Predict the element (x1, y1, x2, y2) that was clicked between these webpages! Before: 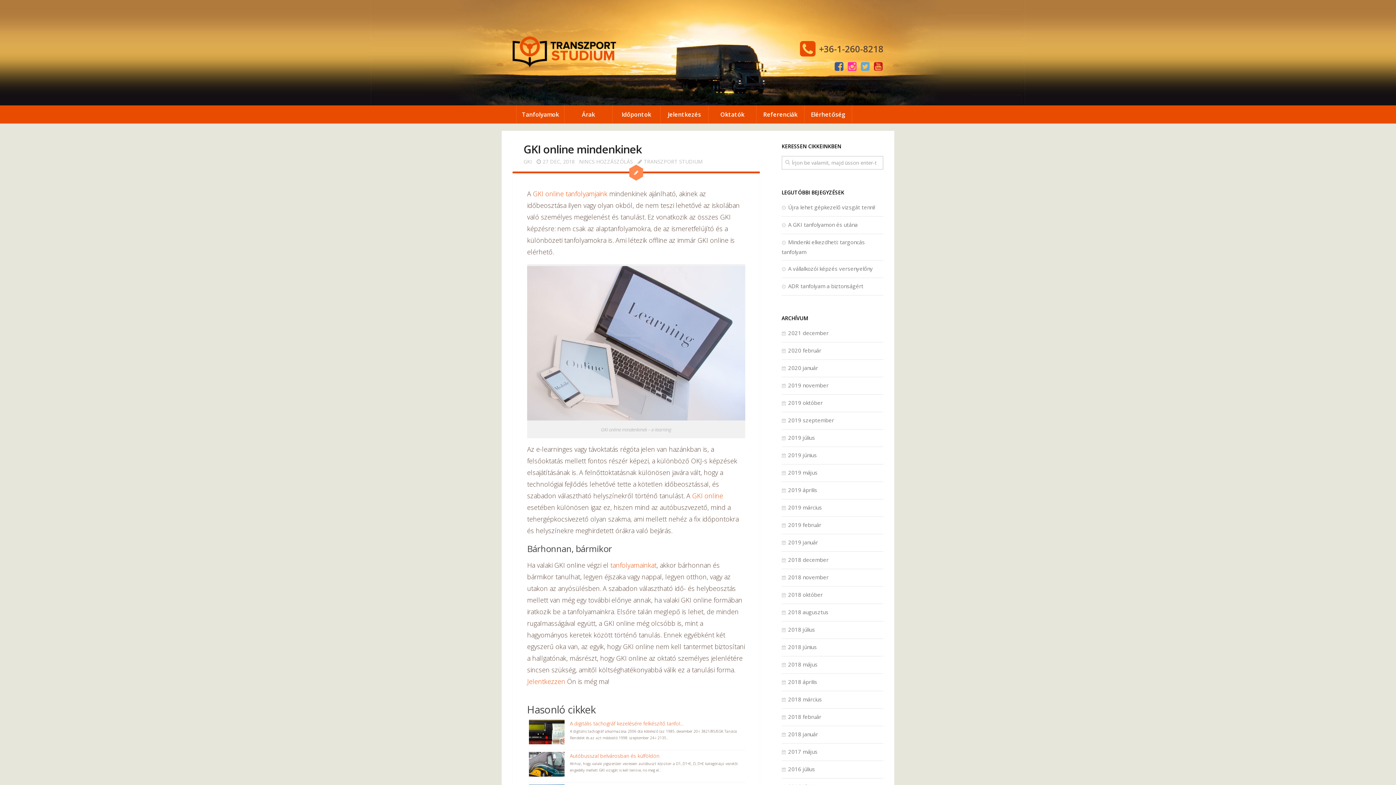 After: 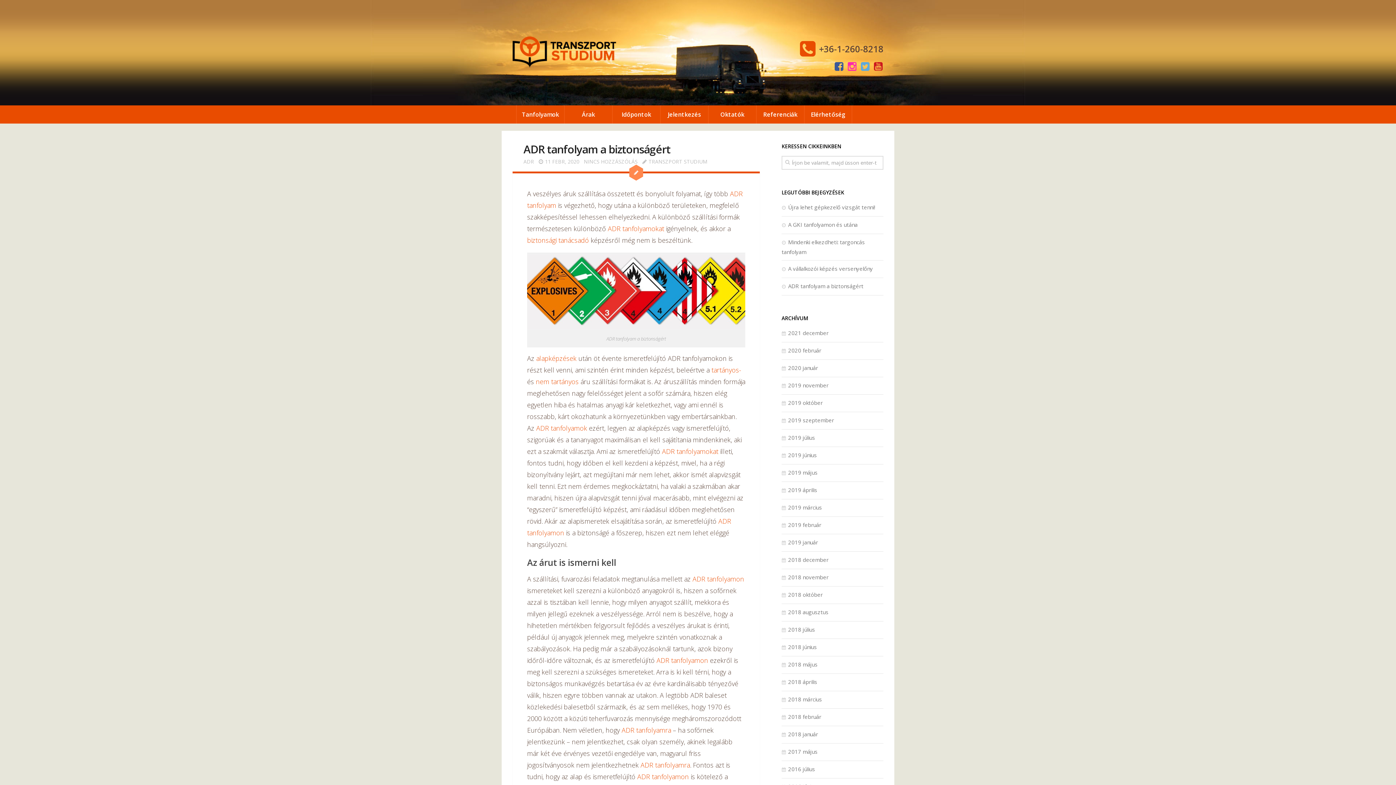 Action: bbox: (781, 282, 863, 289) label: ADR tanfolyam a biztonságért